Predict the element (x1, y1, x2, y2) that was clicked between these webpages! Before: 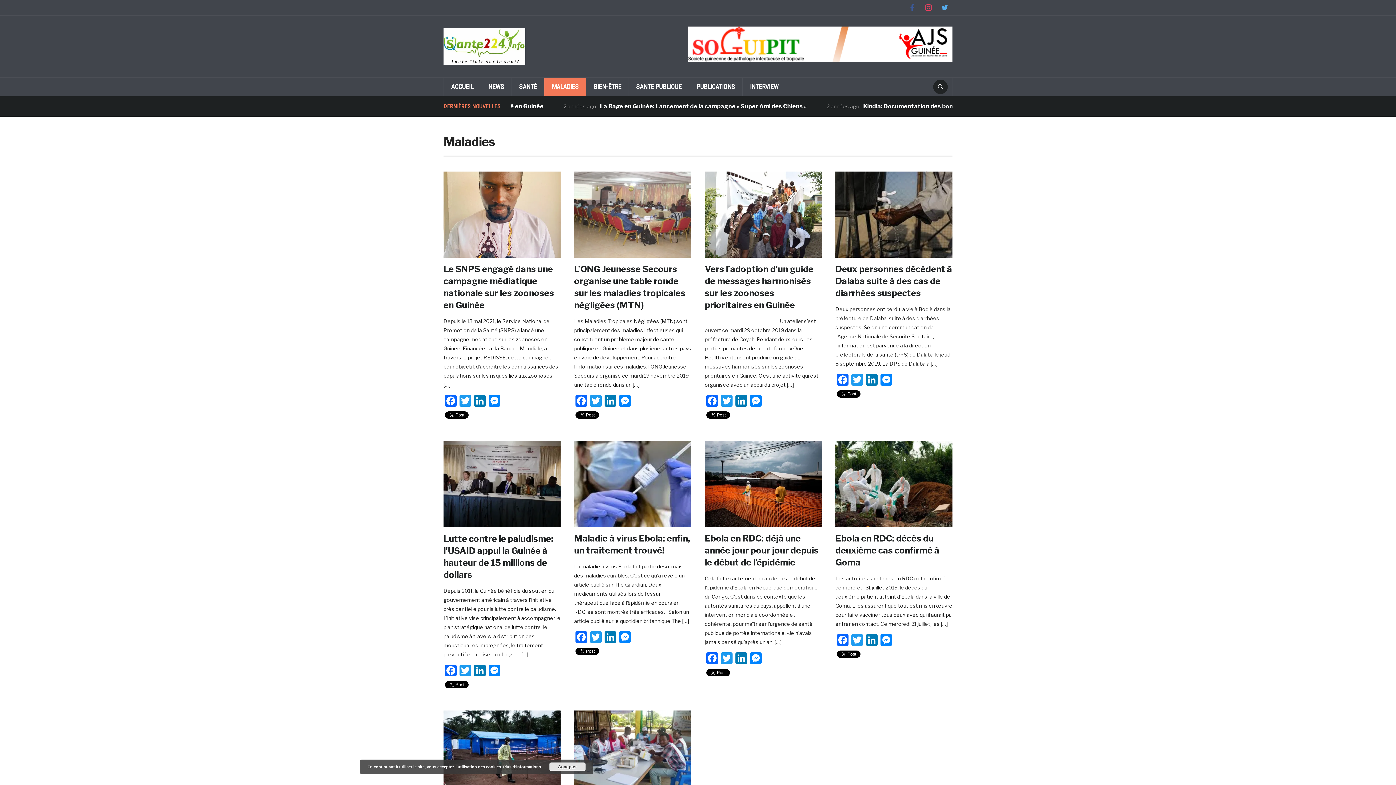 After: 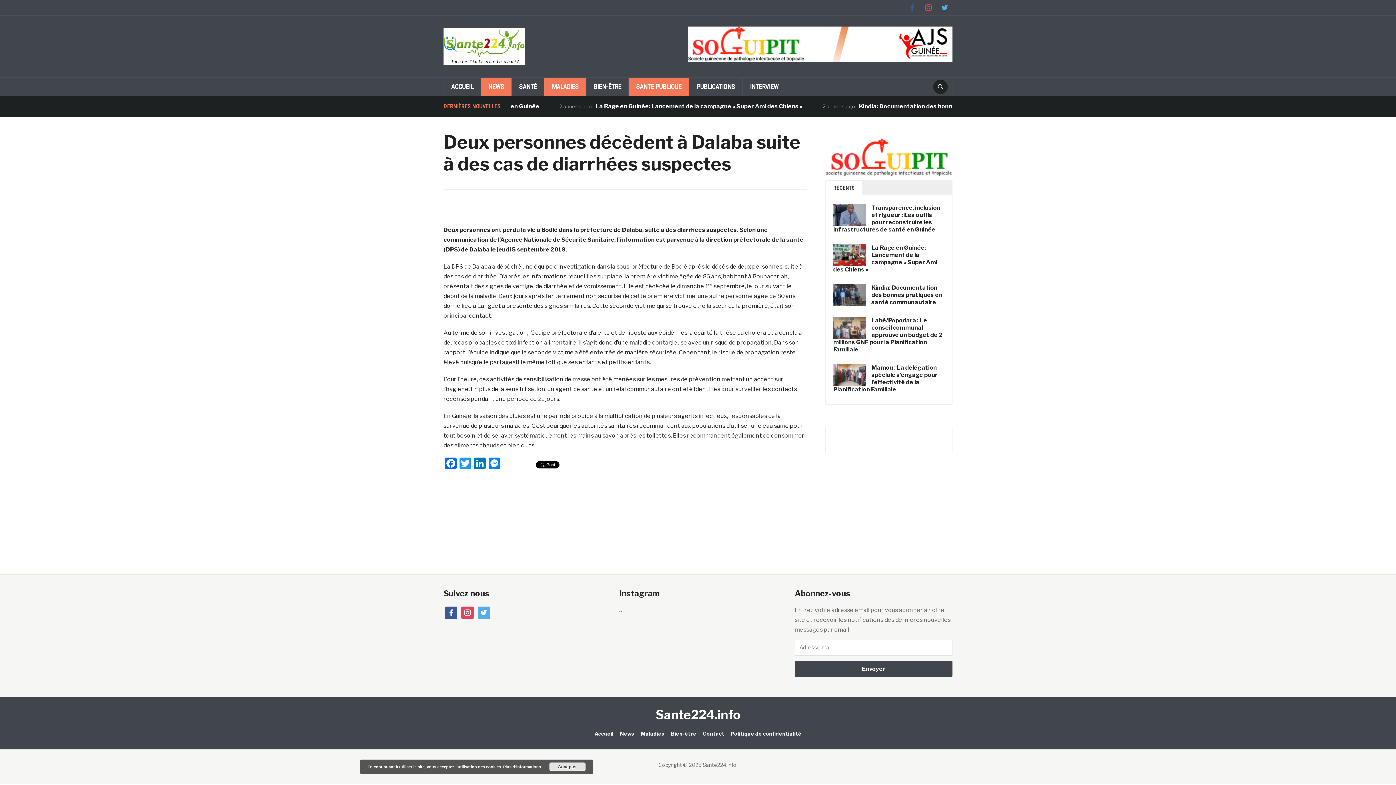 Action: label: Deux personnes décèdent à Dalaba suite à des cas de diarrhées suspectes bbox: (835, 264, 952, 298)